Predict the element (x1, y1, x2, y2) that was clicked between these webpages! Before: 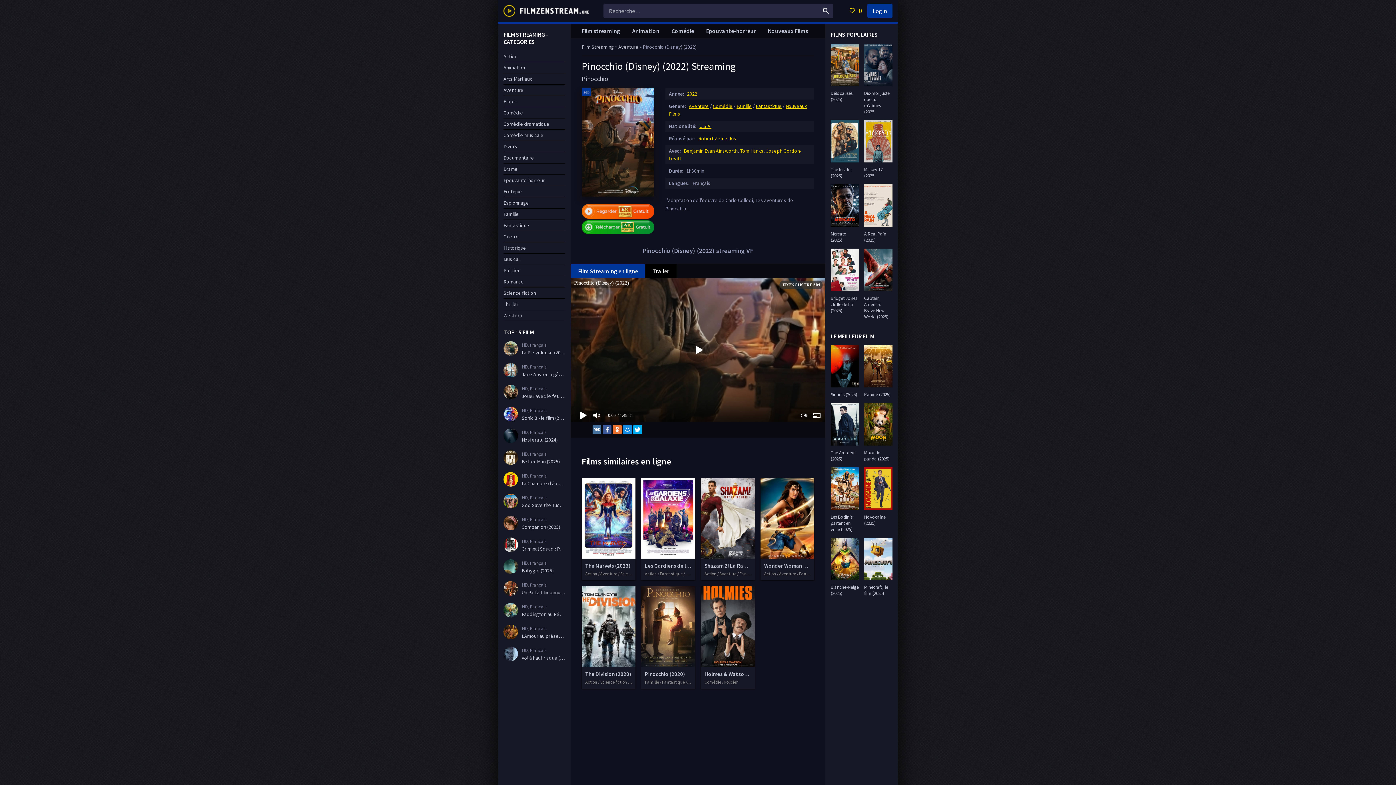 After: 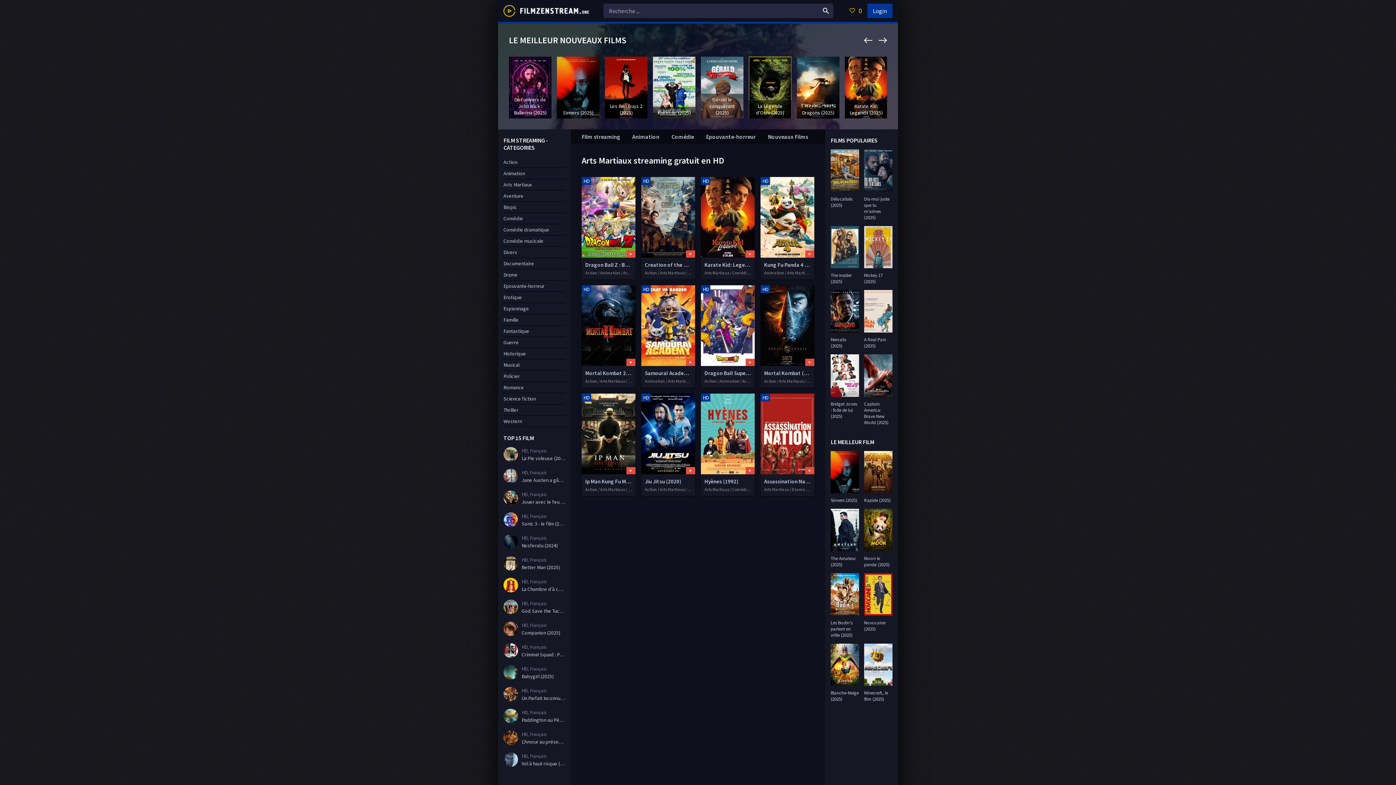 Action: label: Arts Martiaux bbox: (503, 73, 565, 84)